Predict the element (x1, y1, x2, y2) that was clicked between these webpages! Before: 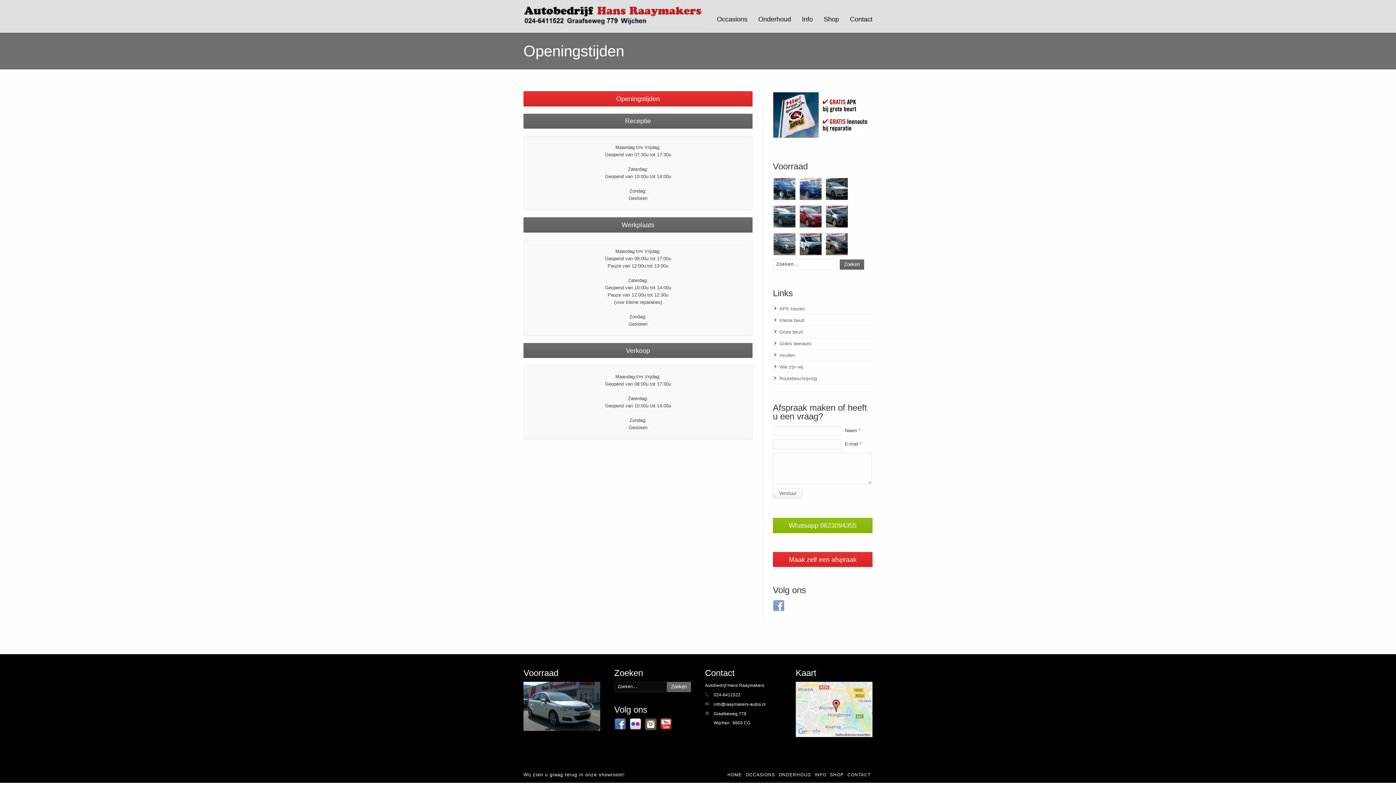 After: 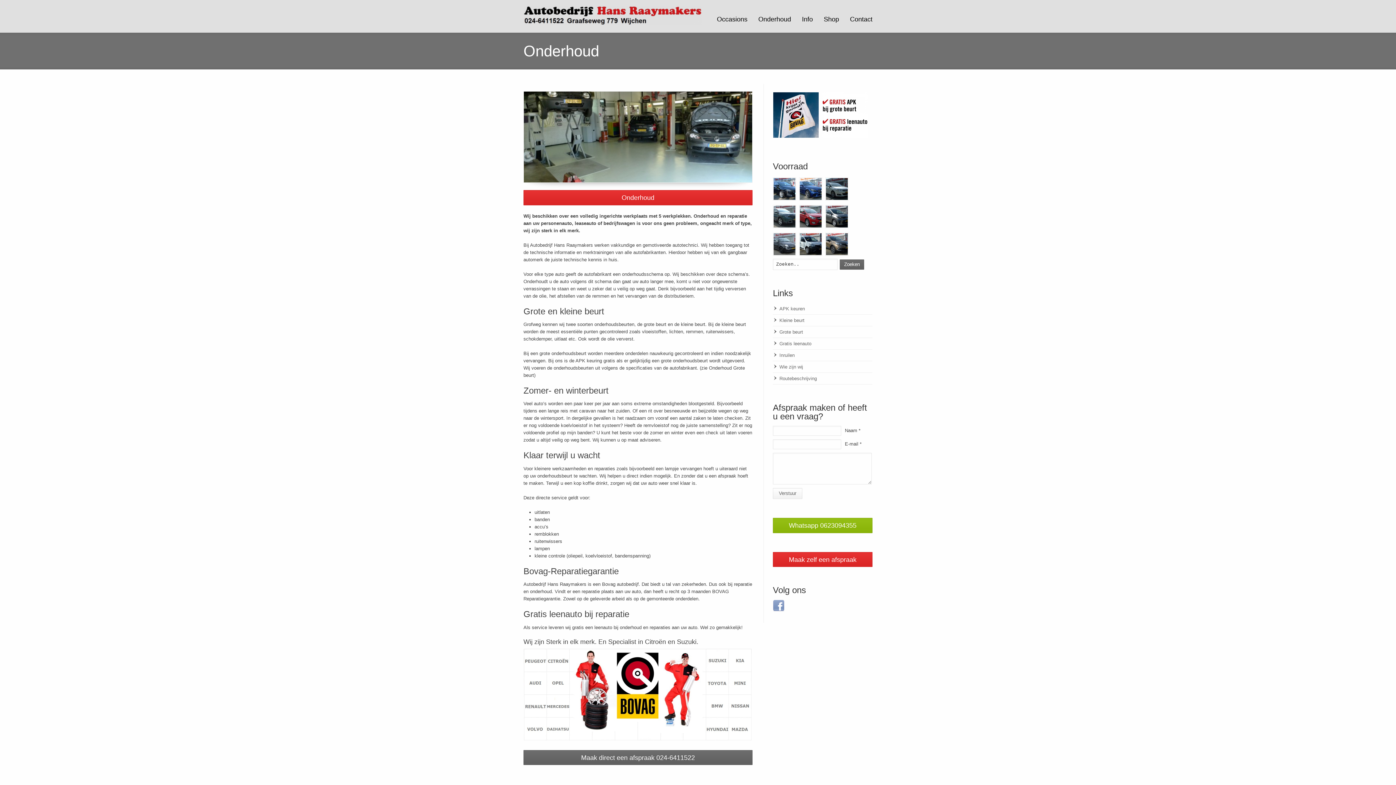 Action: label: Onderhoud bbox: (753, 10, 796, 32)